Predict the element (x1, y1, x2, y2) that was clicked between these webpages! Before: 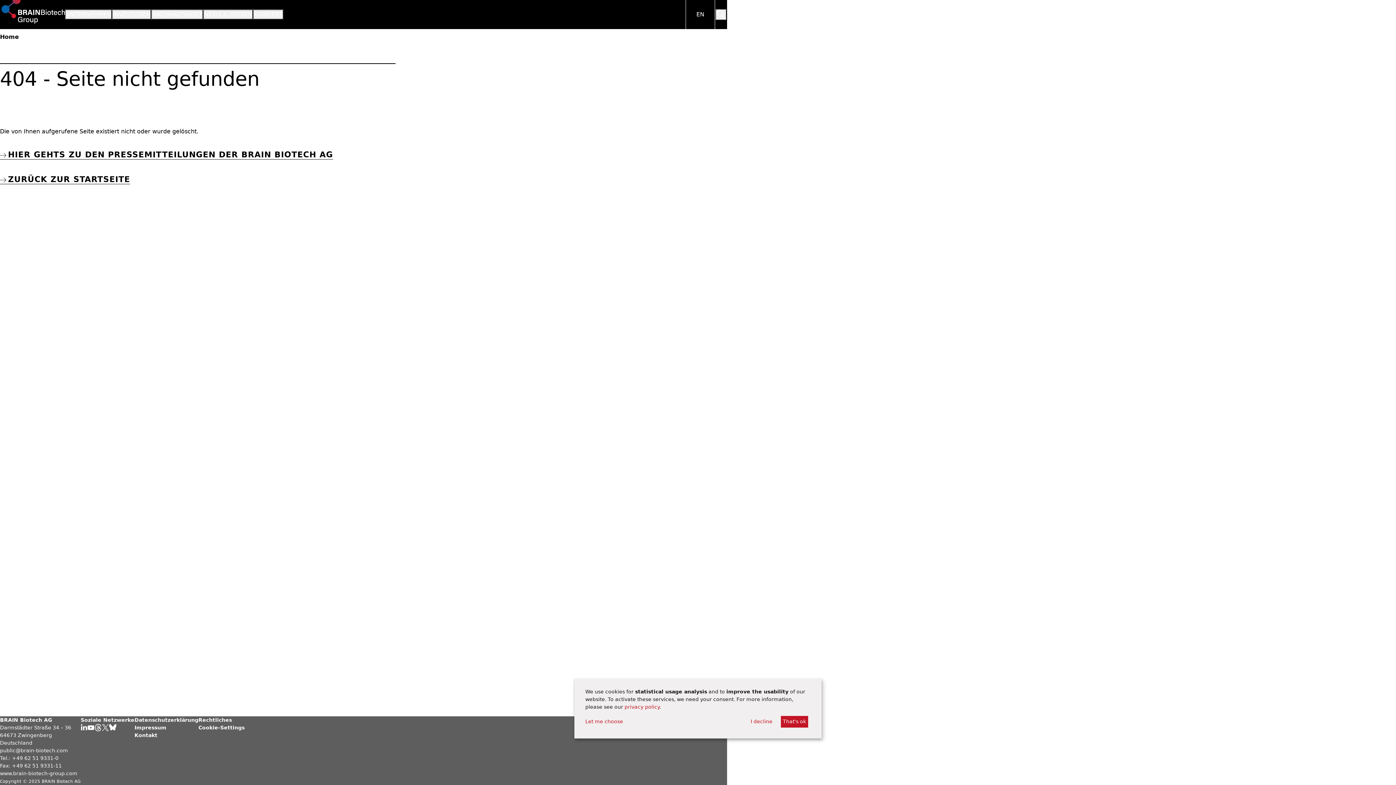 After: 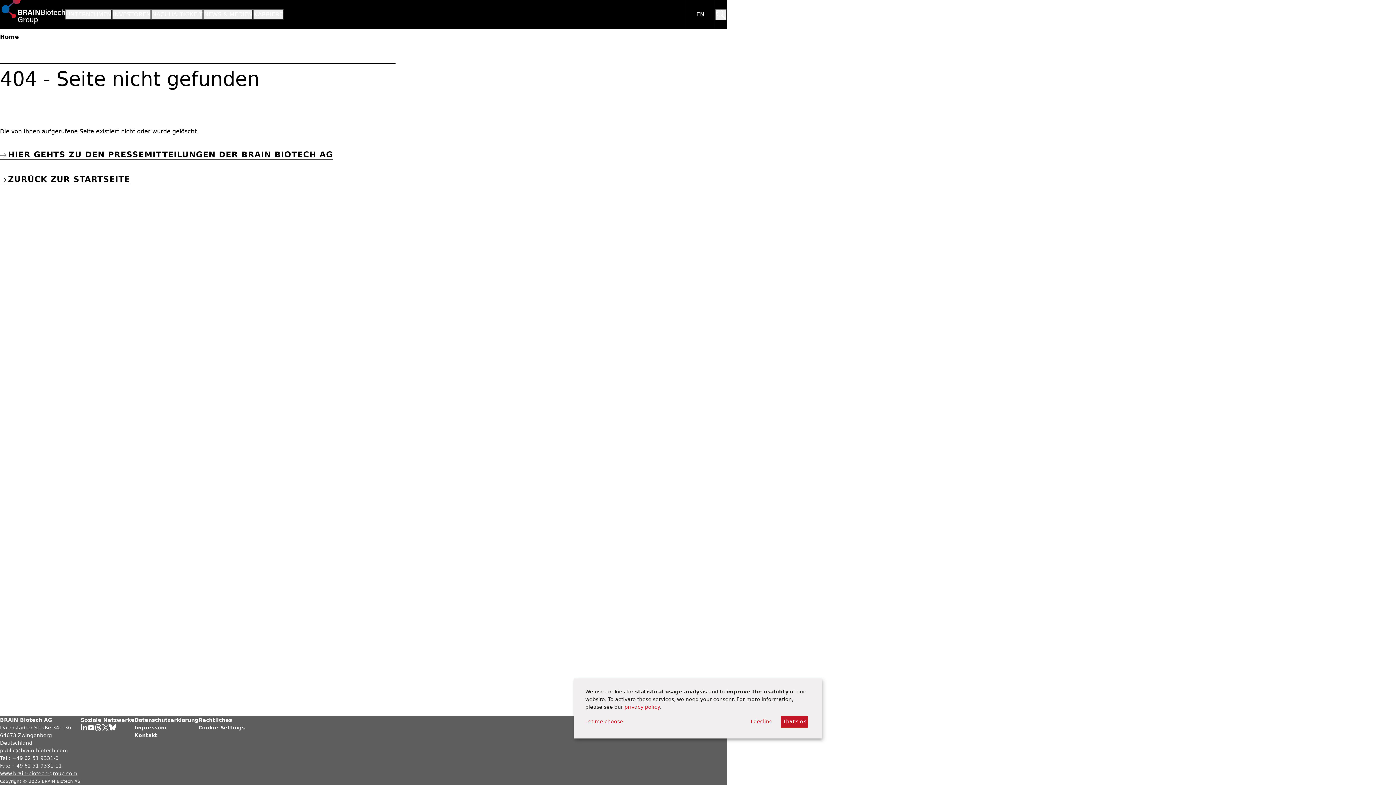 Action: label: www.brain-biotech-group.com bbox: (0, 770, 77, 776)